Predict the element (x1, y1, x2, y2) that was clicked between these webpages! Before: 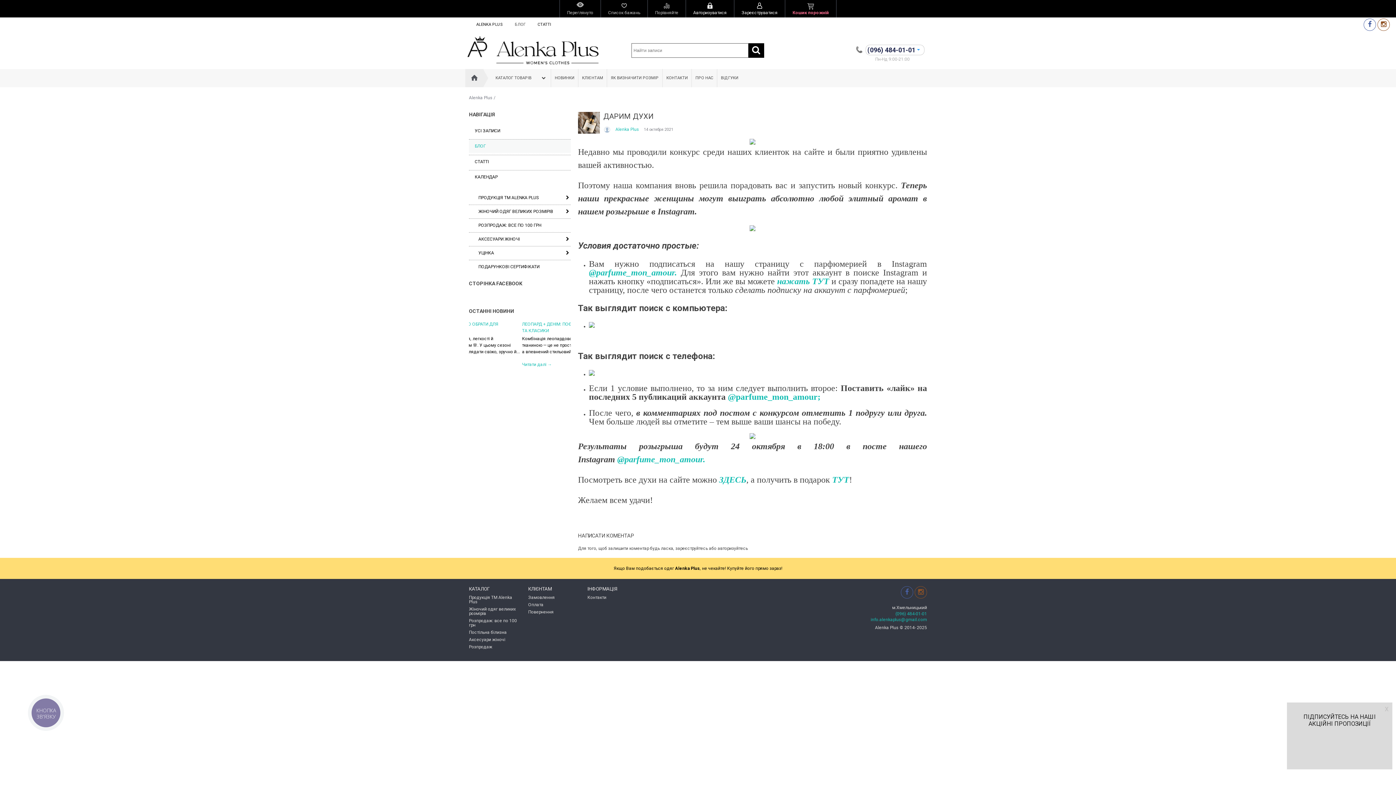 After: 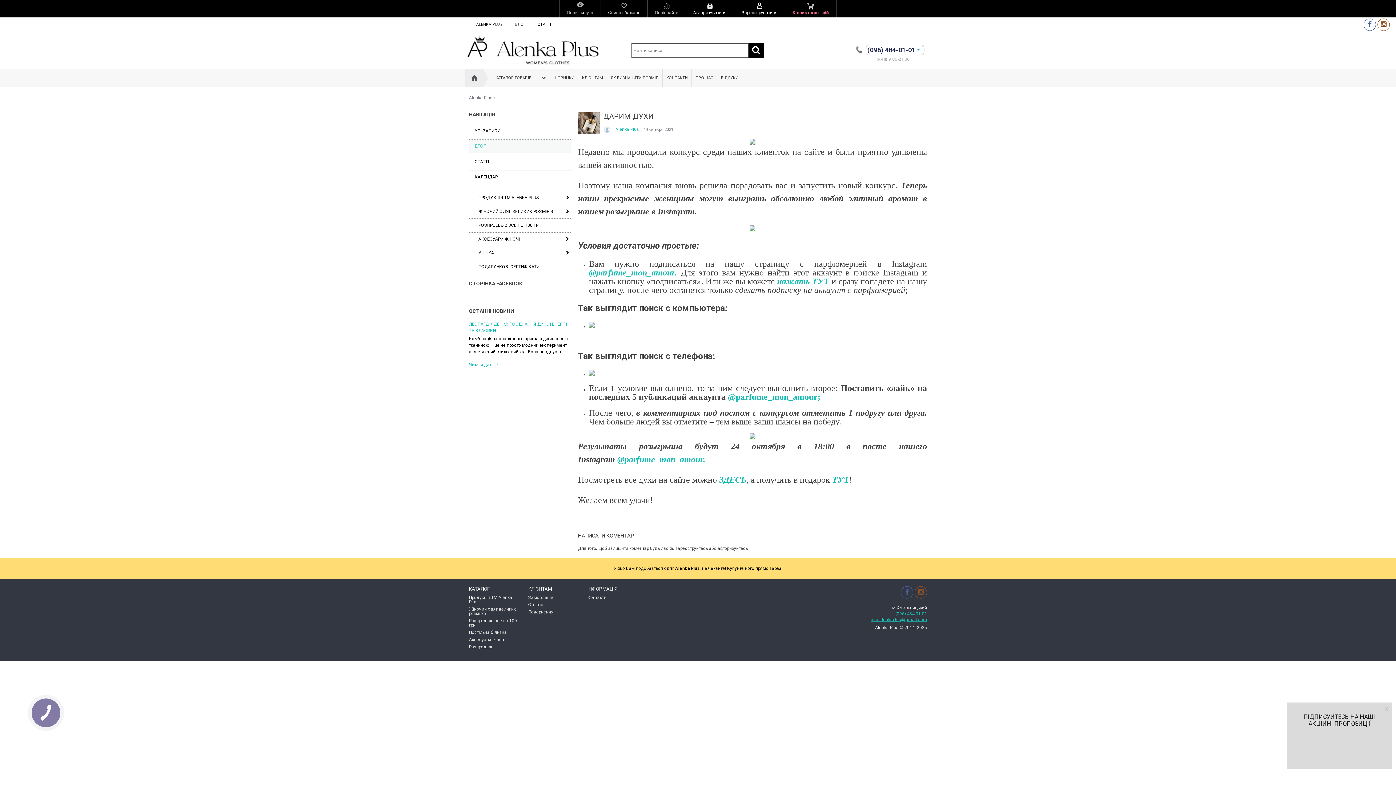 Action: bbox: (870, 617, 927, 622) label: info.alenkaplus@gmail.com